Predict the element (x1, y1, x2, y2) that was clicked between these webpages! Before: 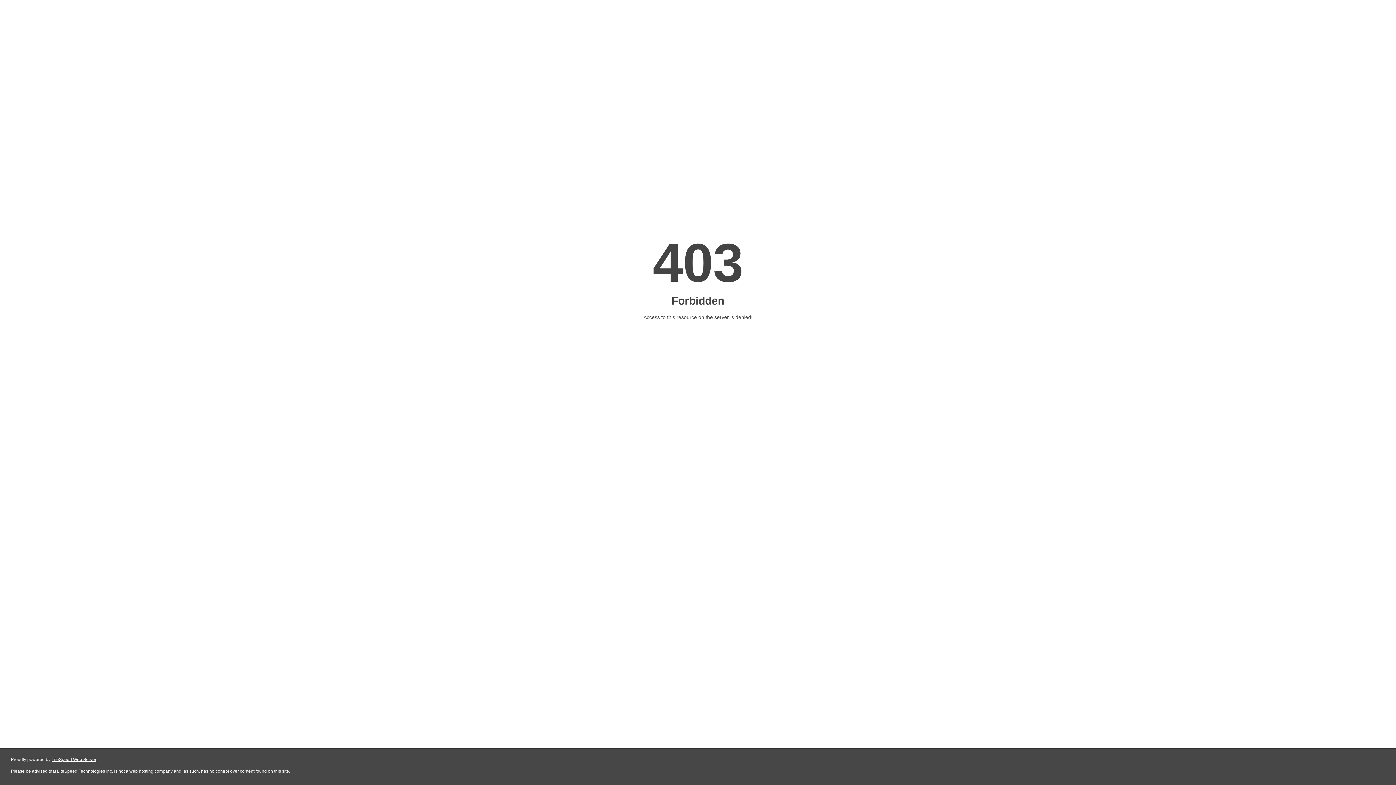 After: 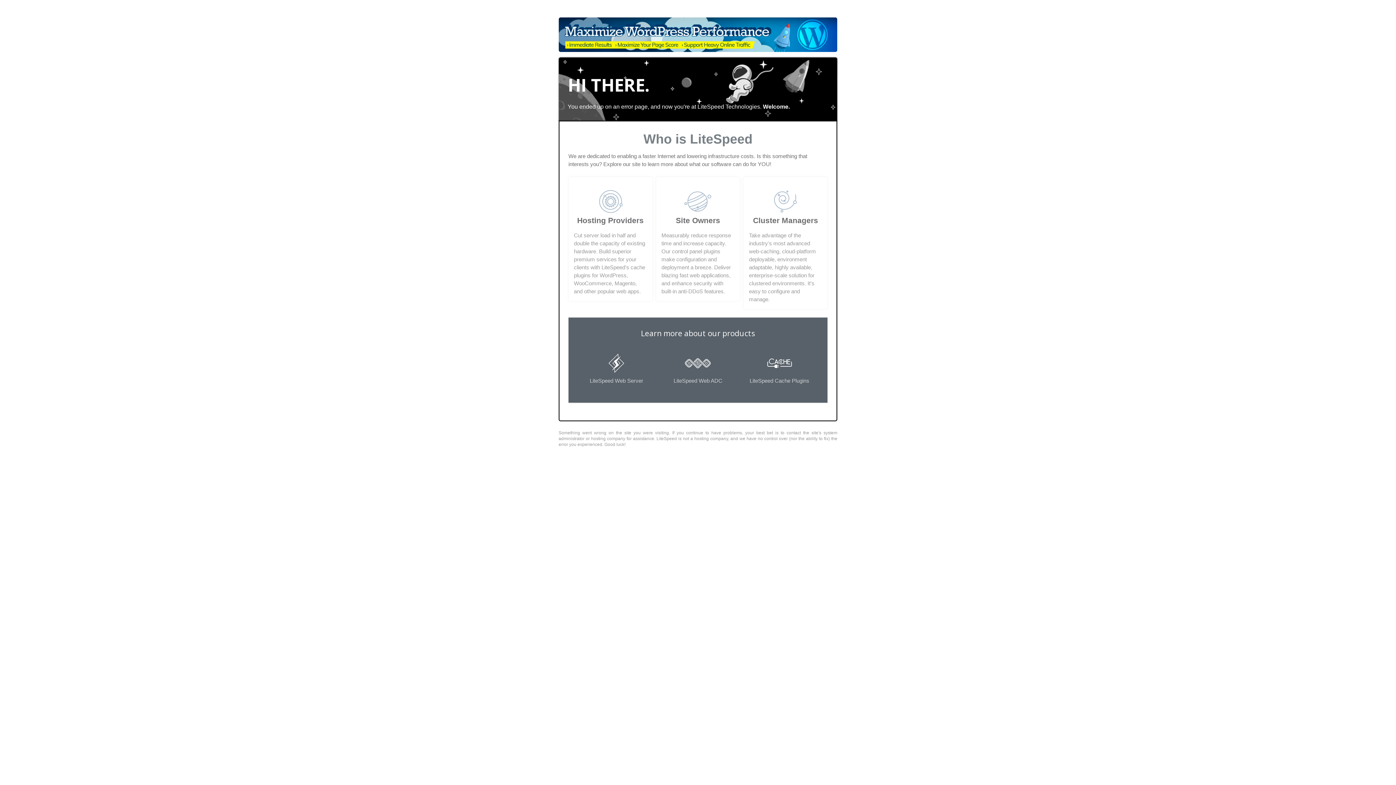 Action: label: LiteSpeed Web Server bbox: (51, 757, 96, 762)